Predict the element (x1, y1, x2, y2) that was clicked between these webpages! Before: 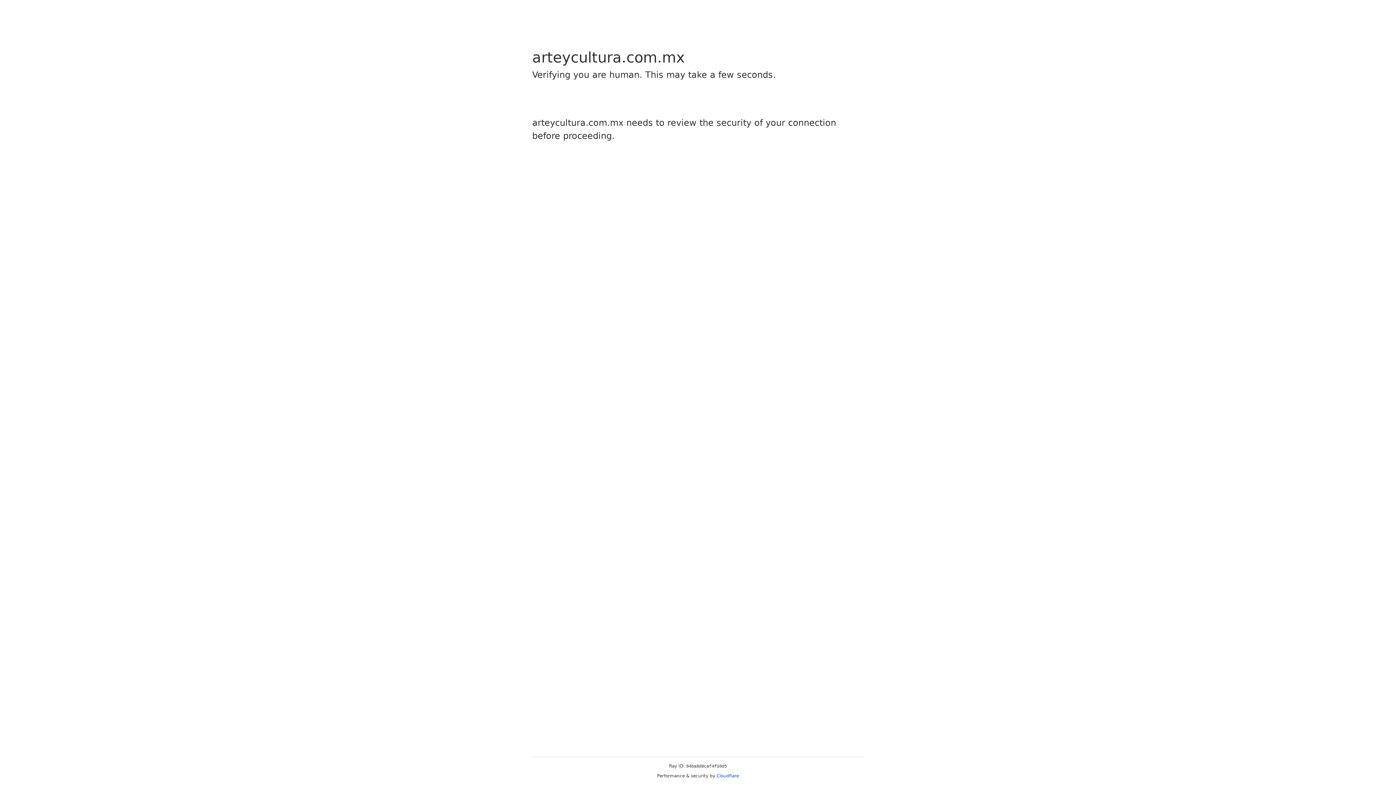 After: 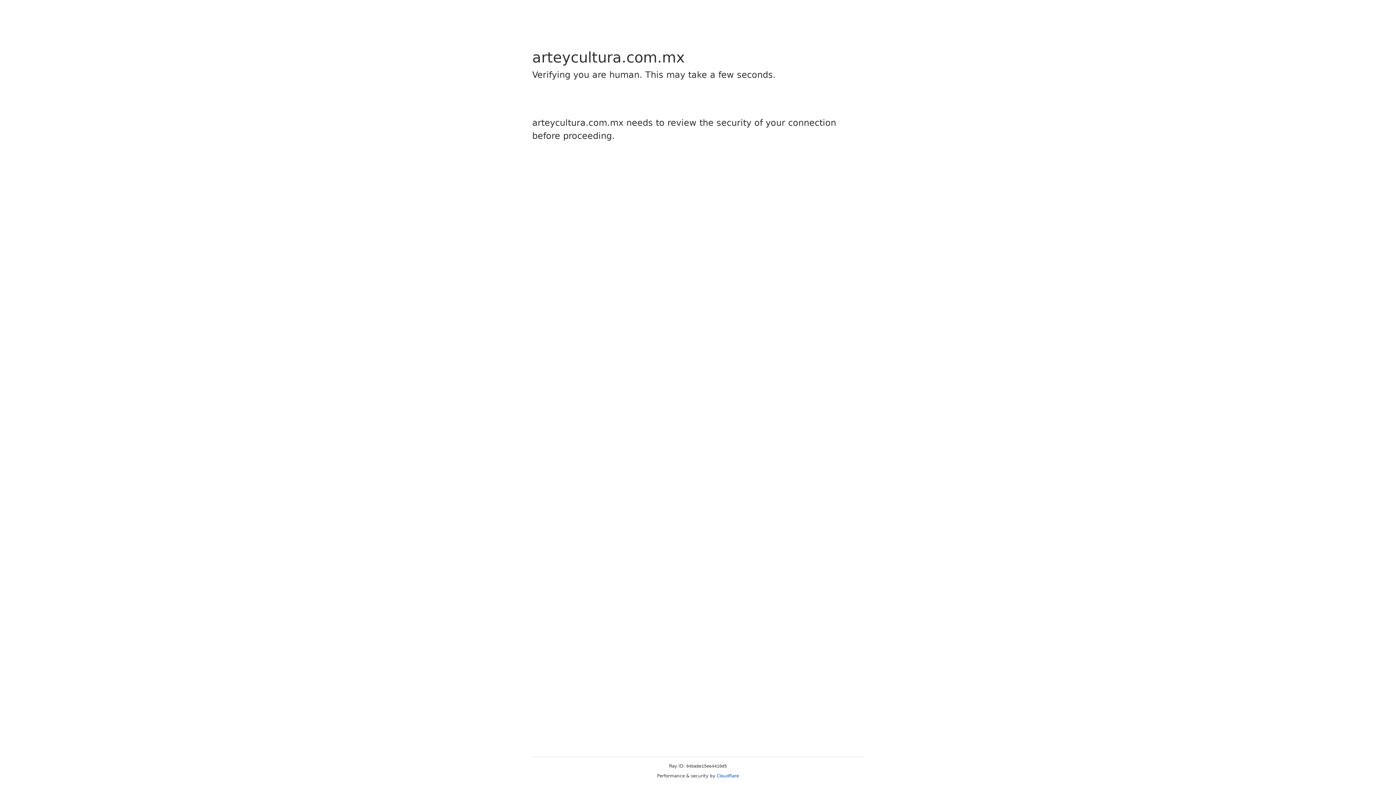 Action: bbox: (716, 773, 739, 778) label: Cloudflare